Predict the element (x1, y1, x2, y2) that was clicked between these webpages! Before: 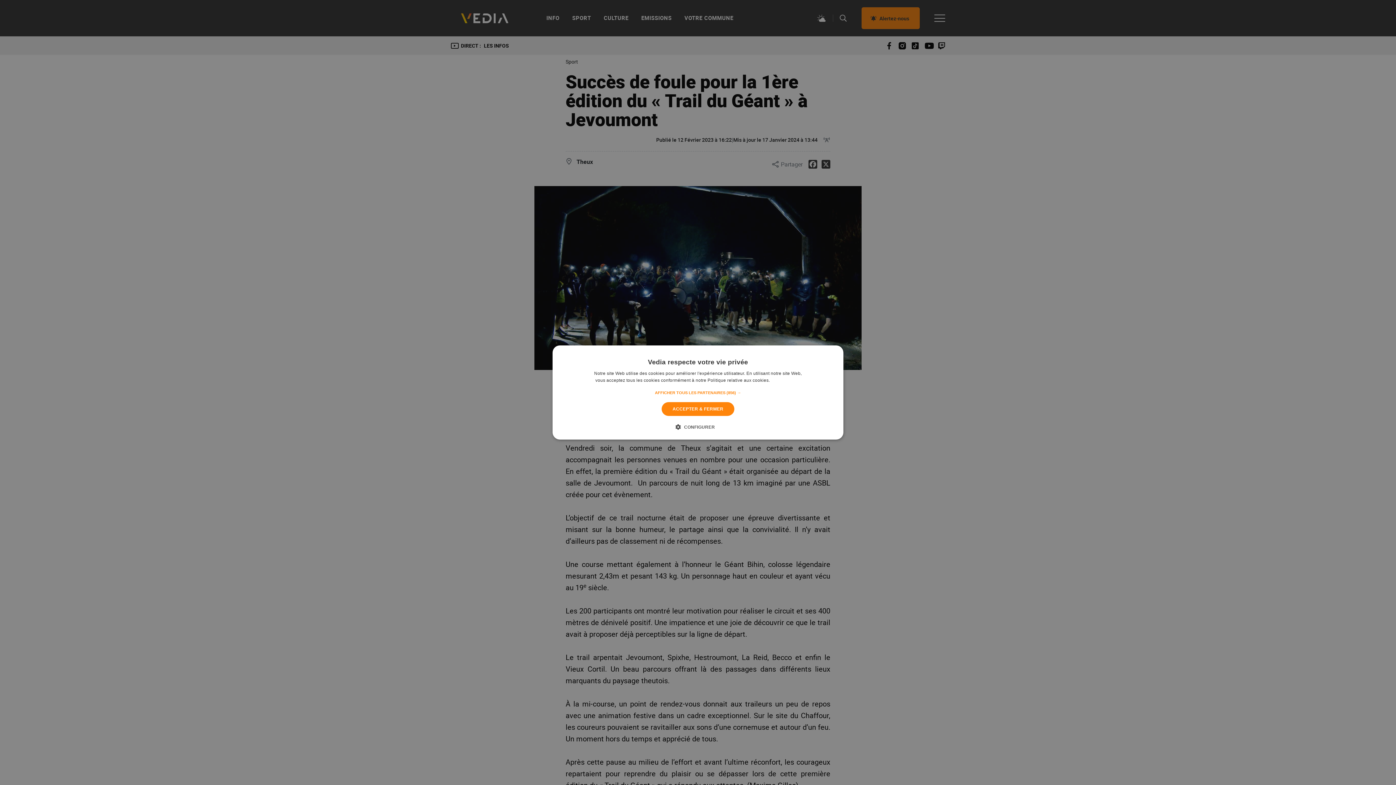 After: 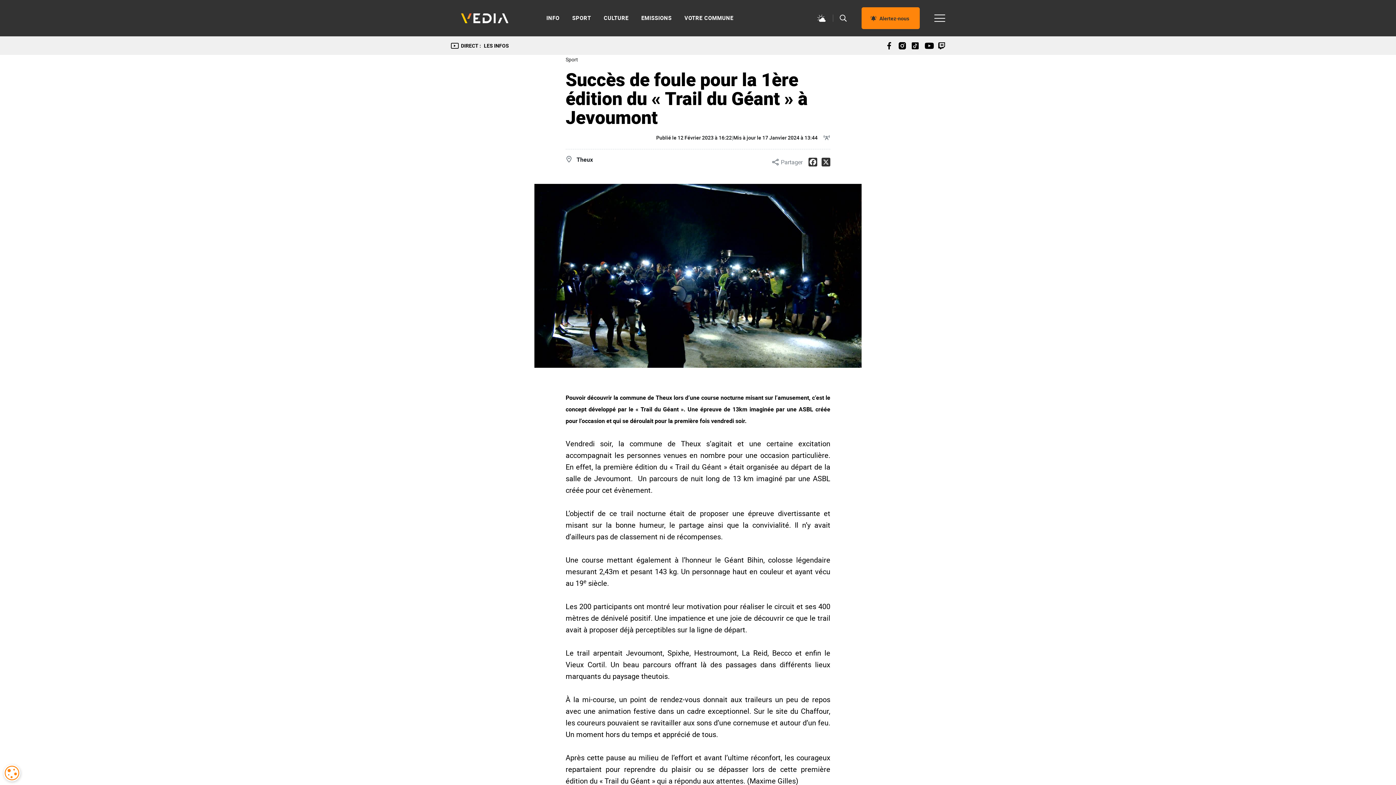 Action: label: ACCEPTER & FERMER bbox: (661, 402, 734, 416)